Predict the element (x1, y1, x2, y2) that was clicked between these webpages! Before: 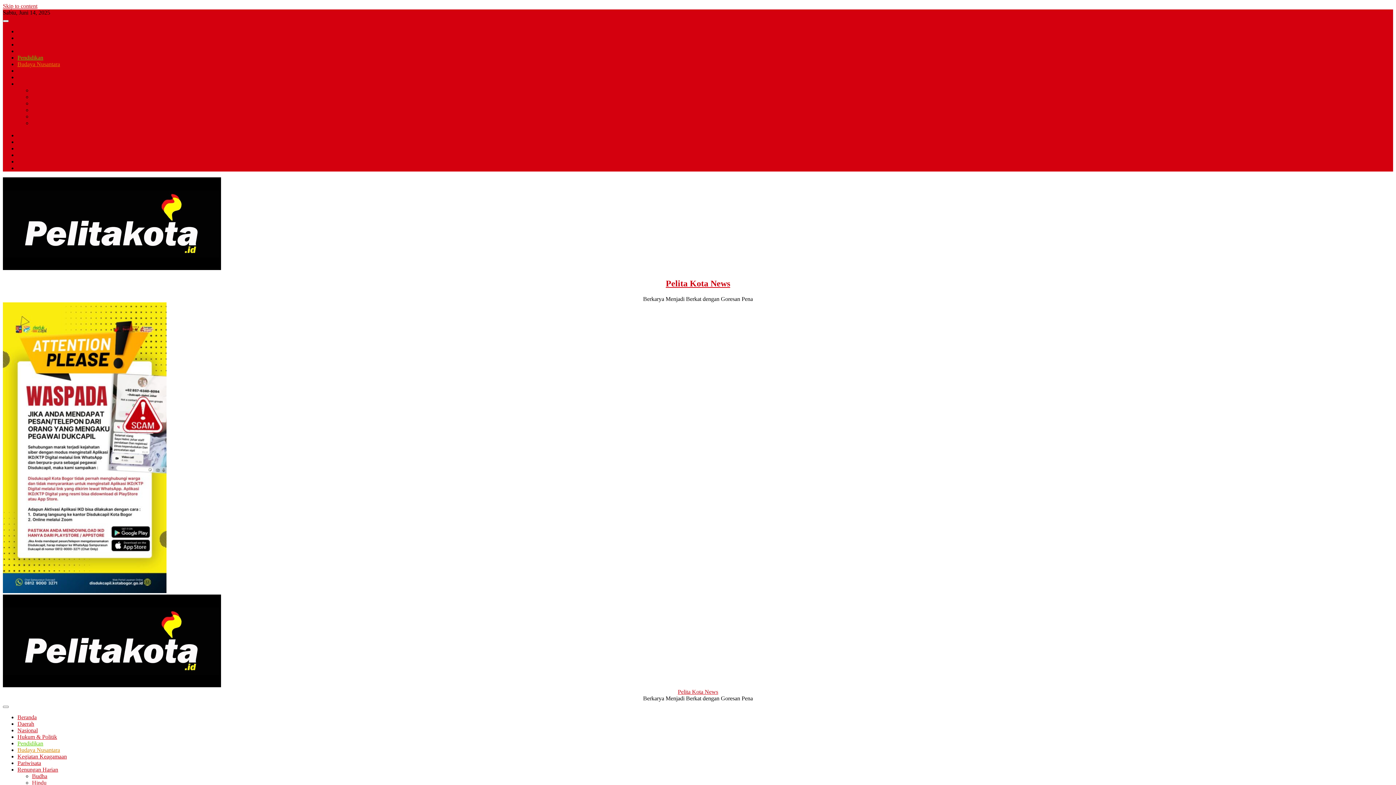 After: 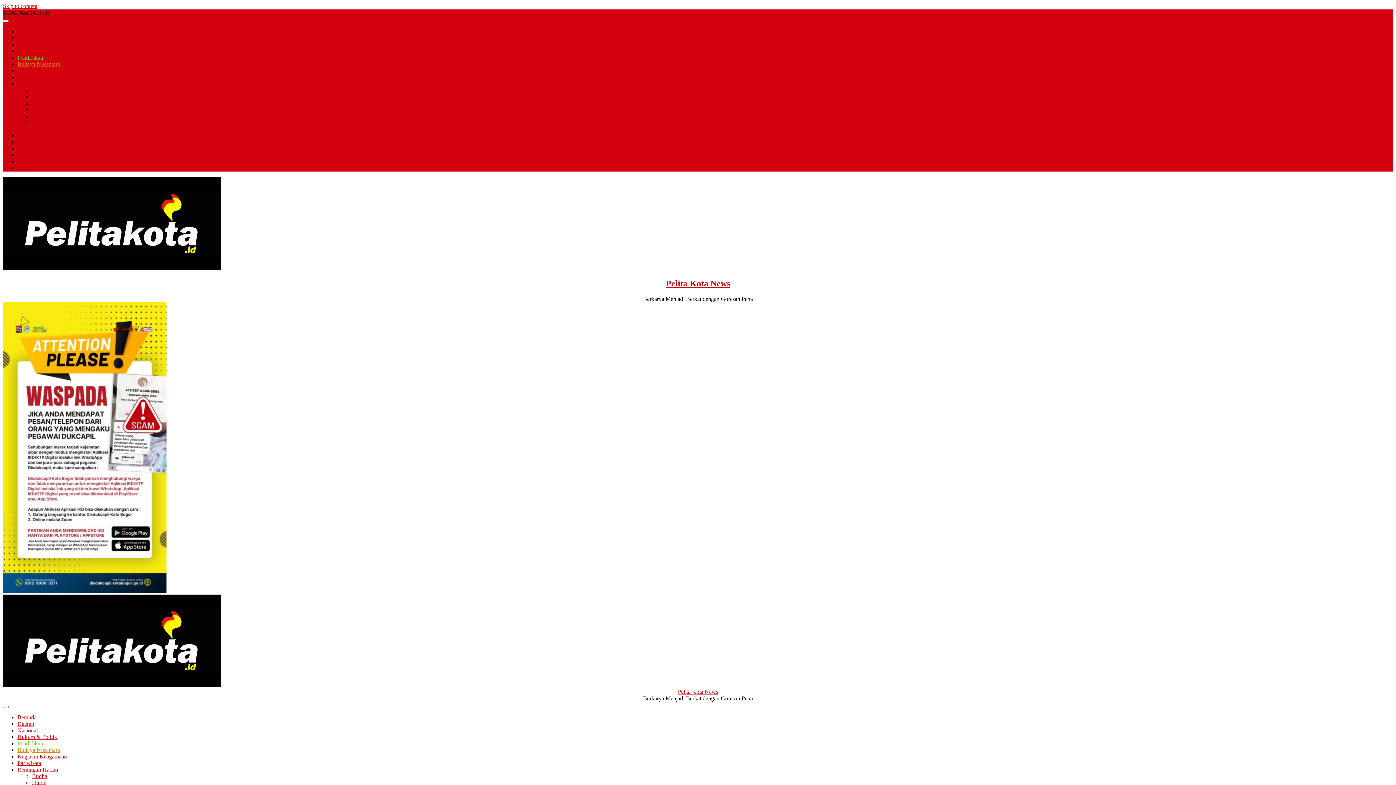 Action: bbox: (17, 721, 34, 727) label: Daerah